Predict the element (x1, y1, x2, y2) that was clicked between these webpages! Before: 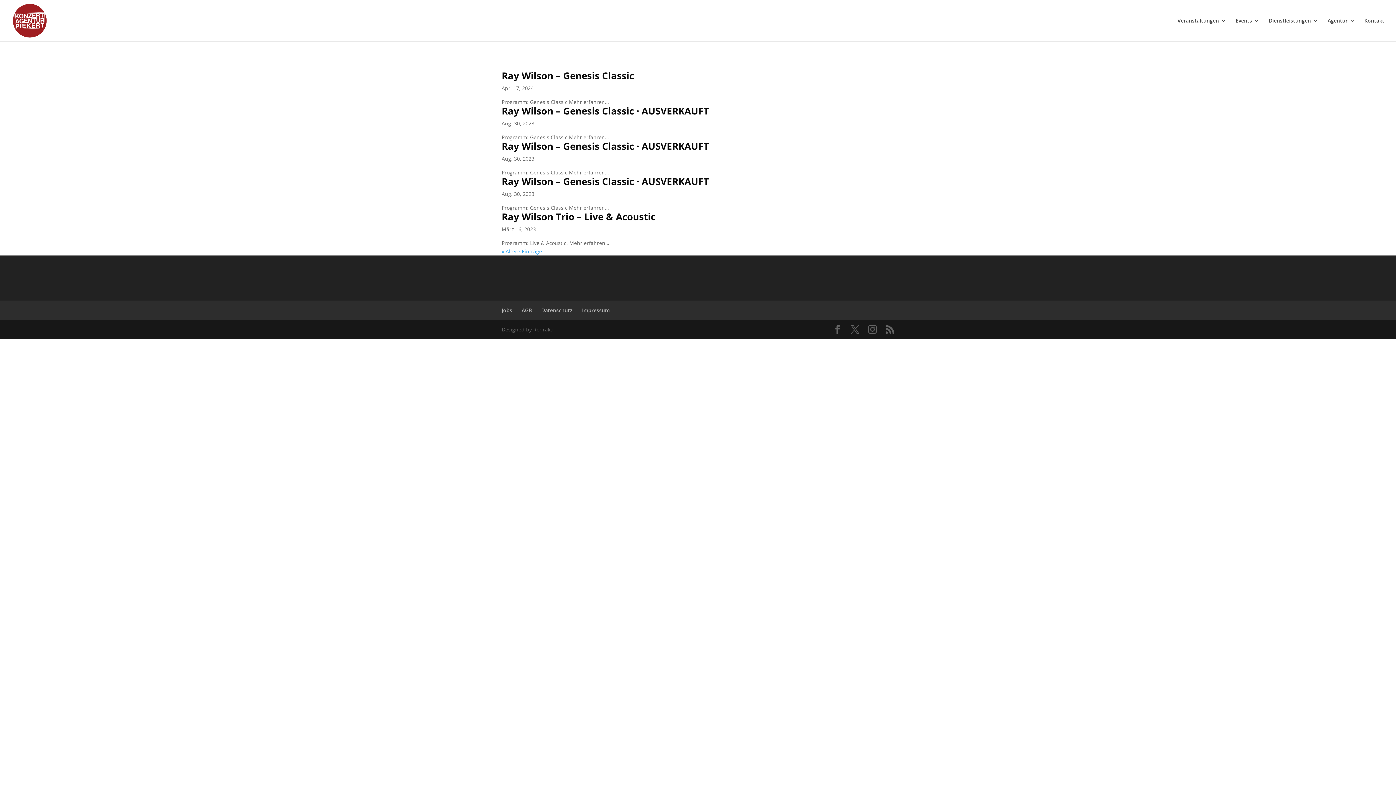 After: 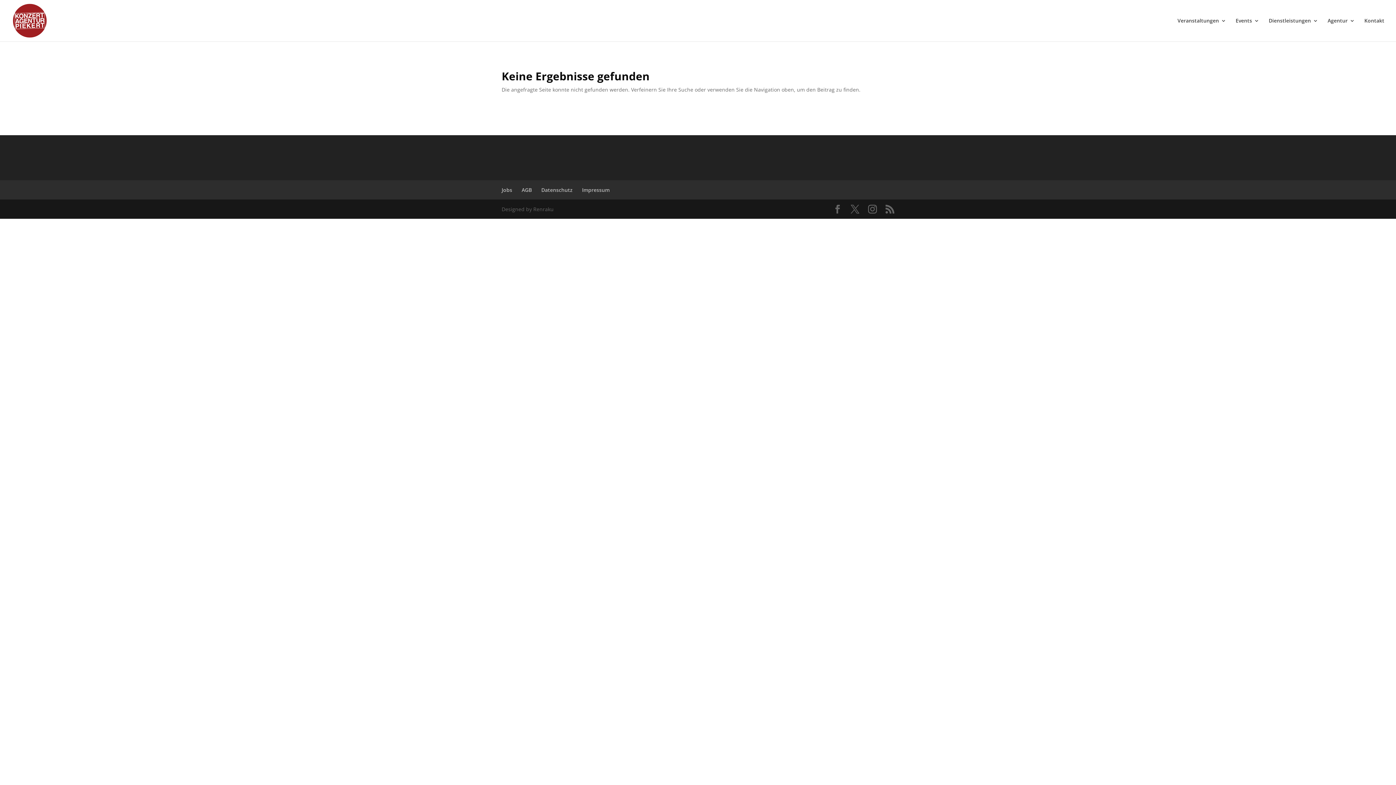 Action: bbox: (501, 174, 709, 188) label: Ray Wilson – Genesis Classic · AUSVERKAUFT